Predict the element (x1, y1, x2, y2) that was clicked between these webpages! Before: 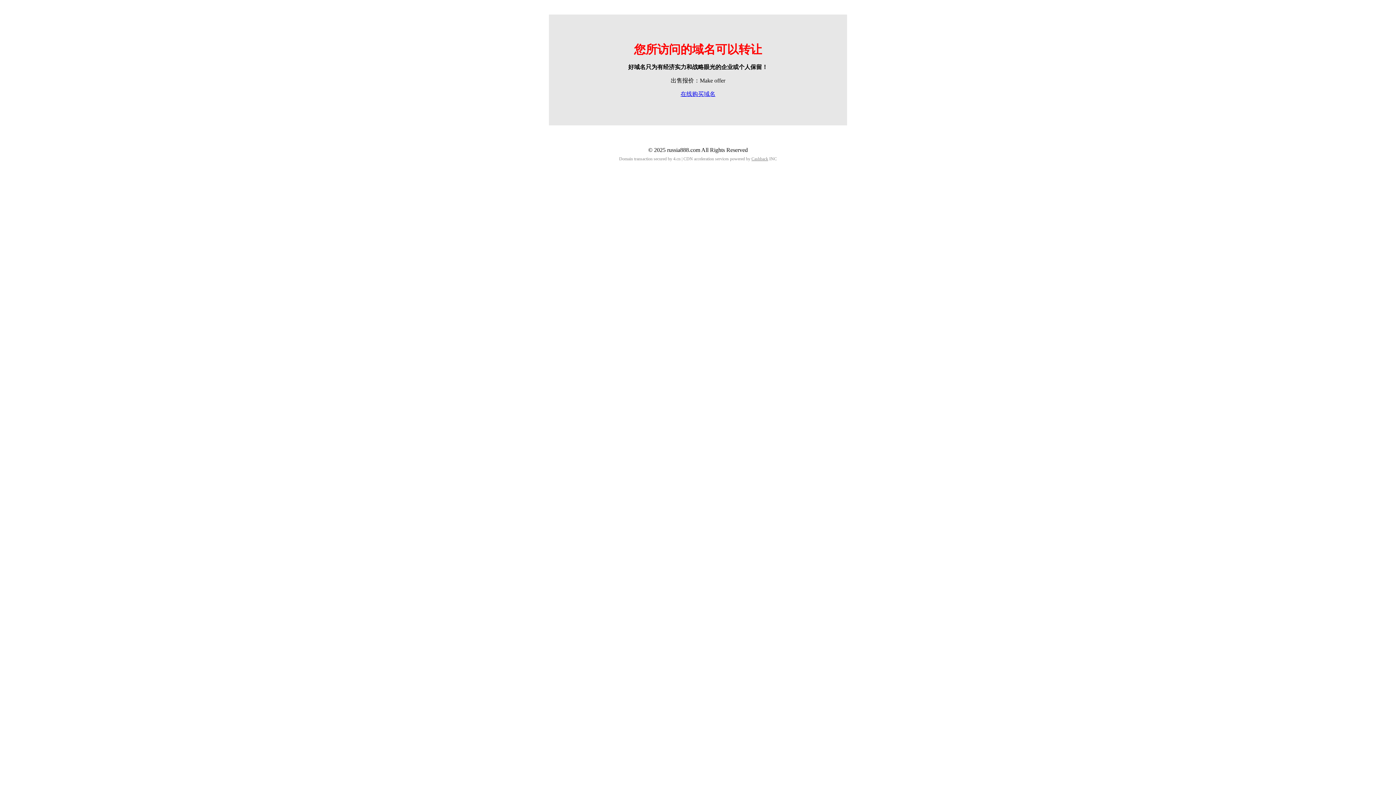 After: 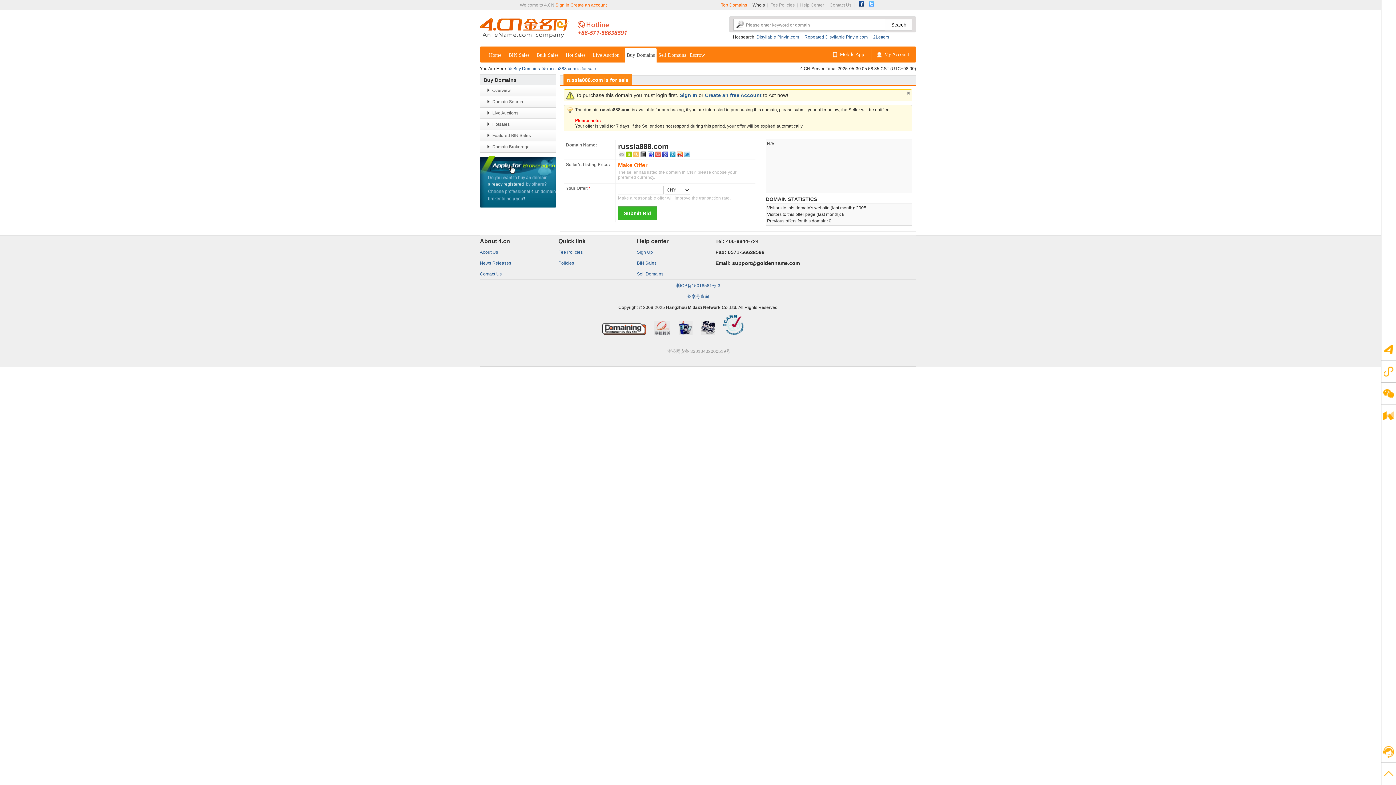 Action: bbox: (680, 90, 715, 97) label: 在线购买域名